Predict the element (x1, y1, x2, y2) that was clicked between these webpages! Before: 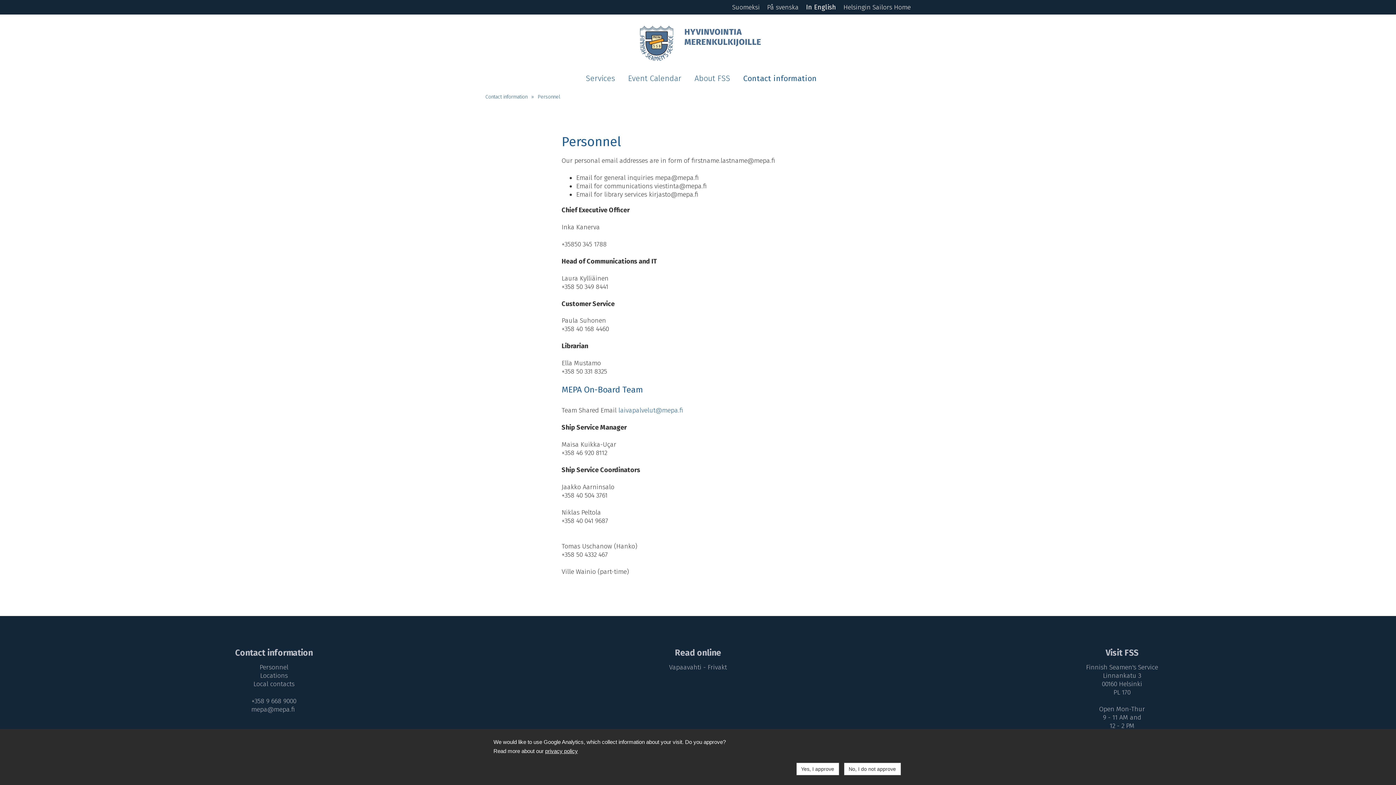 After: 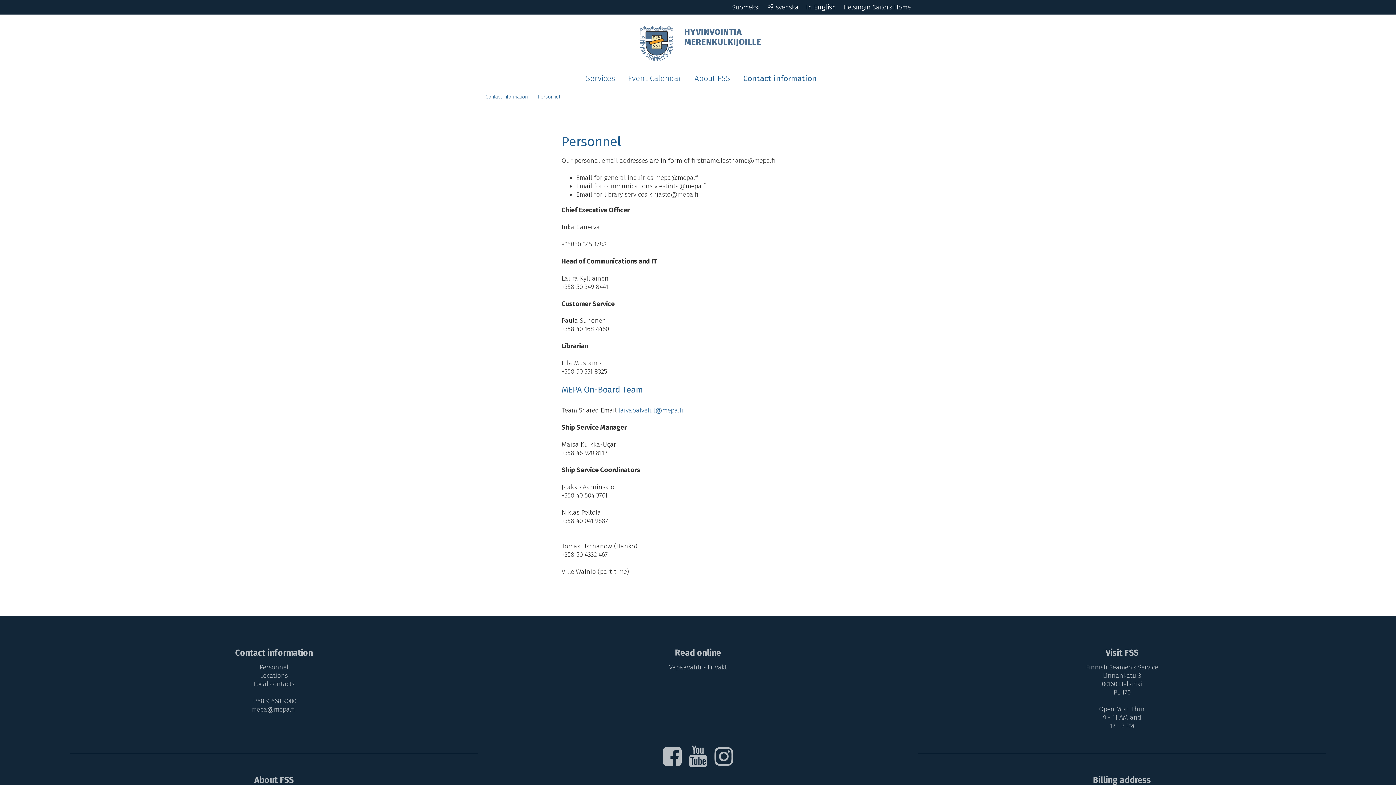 Action: label: No, I do not approve bbox: (844, 763, 900, 775)